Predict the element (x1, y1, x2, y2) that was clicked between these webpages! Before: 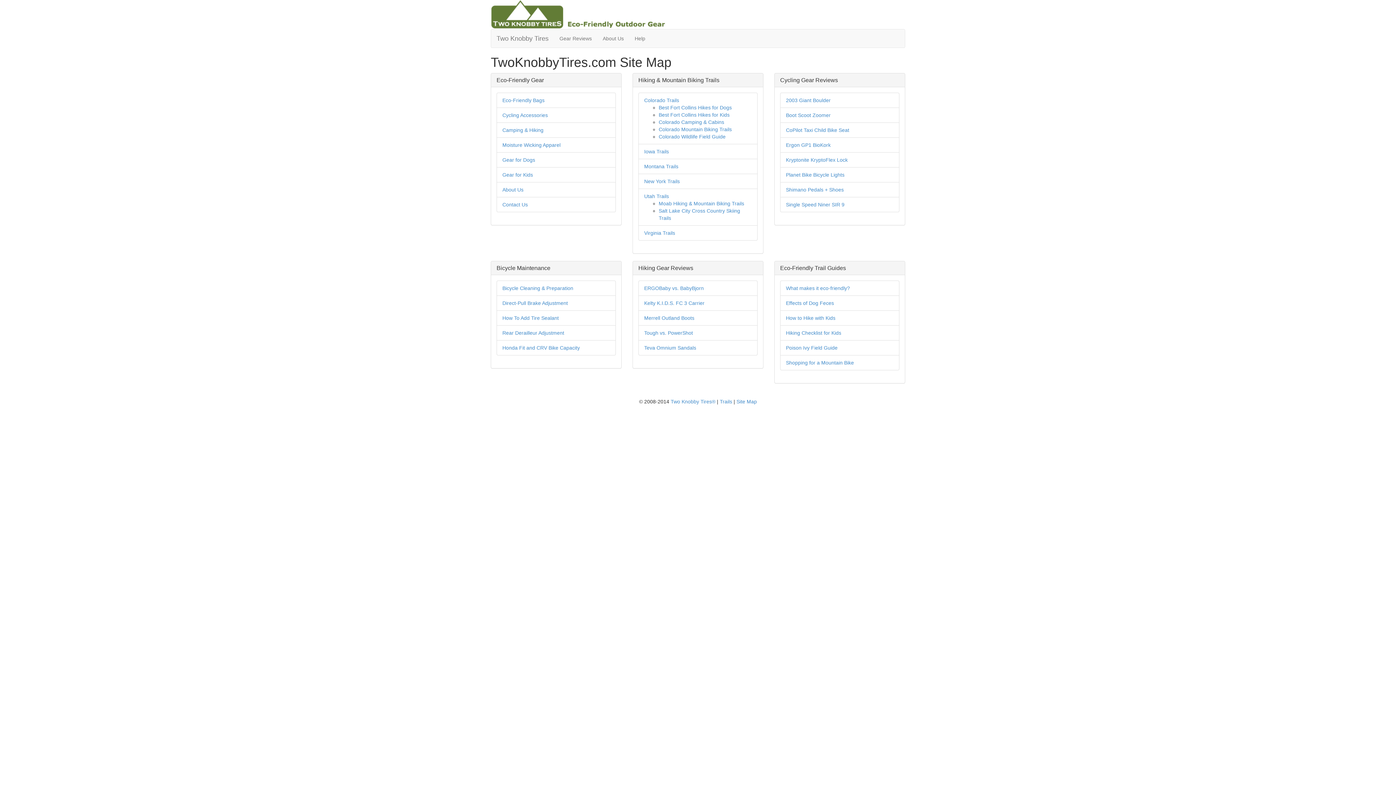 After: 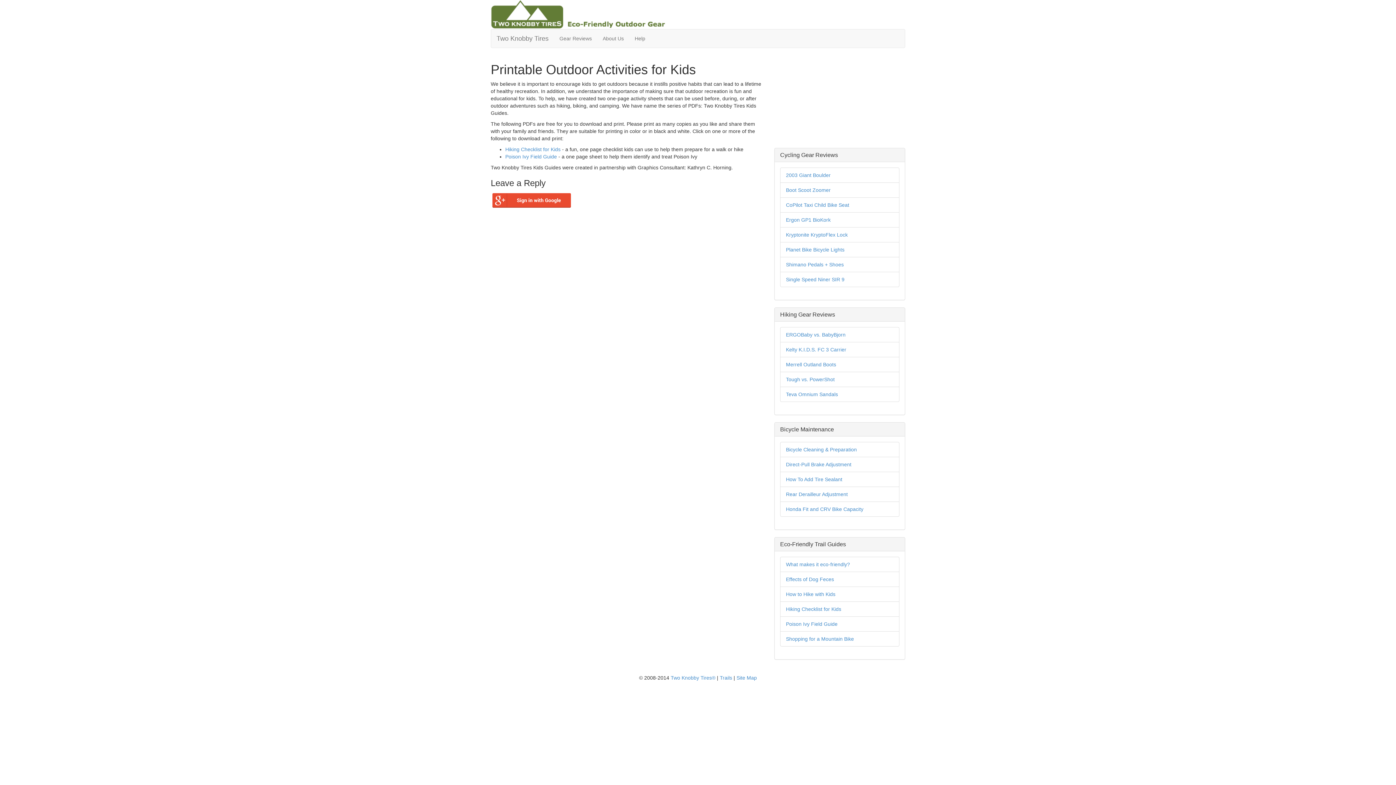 Action: bbox: (786, 345, 837, 350) label: Poison Ivy Field Guide